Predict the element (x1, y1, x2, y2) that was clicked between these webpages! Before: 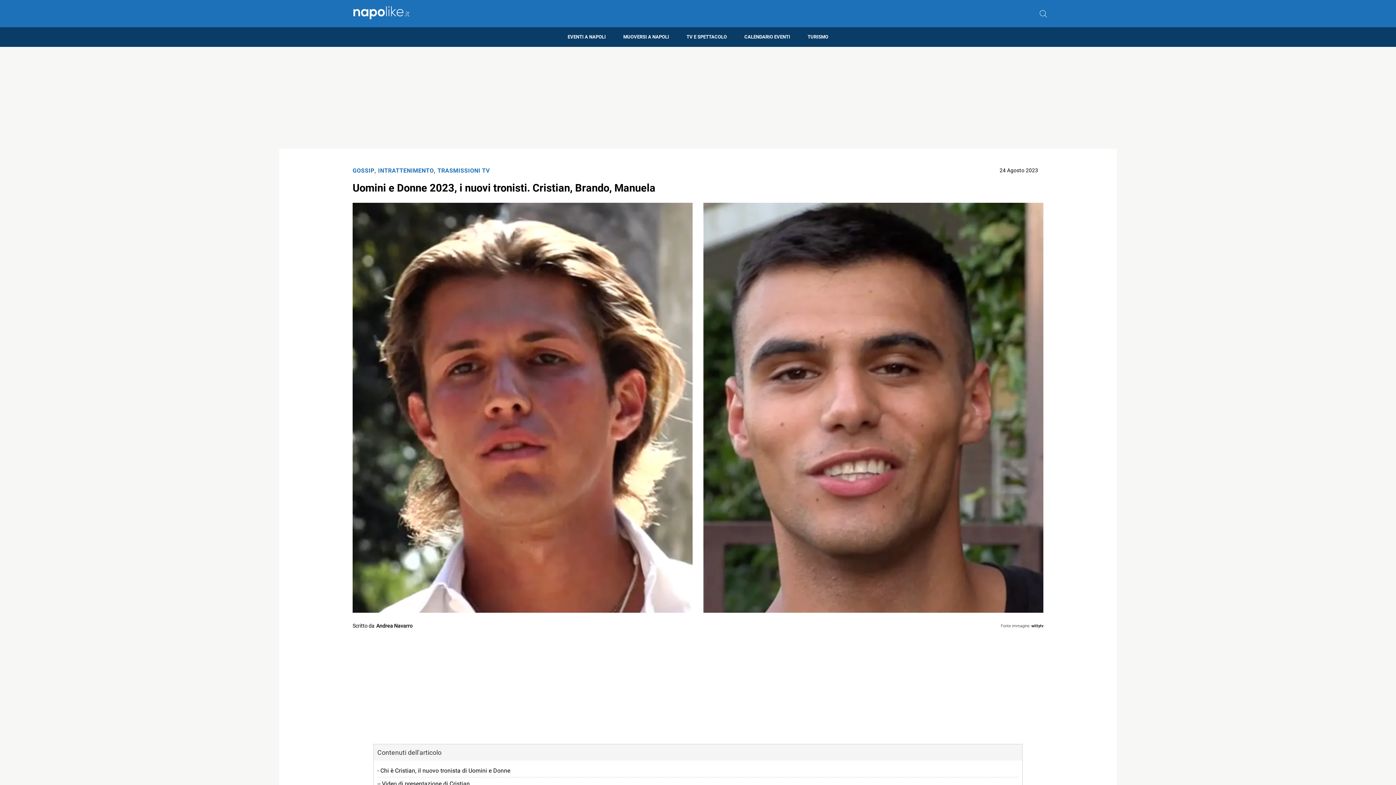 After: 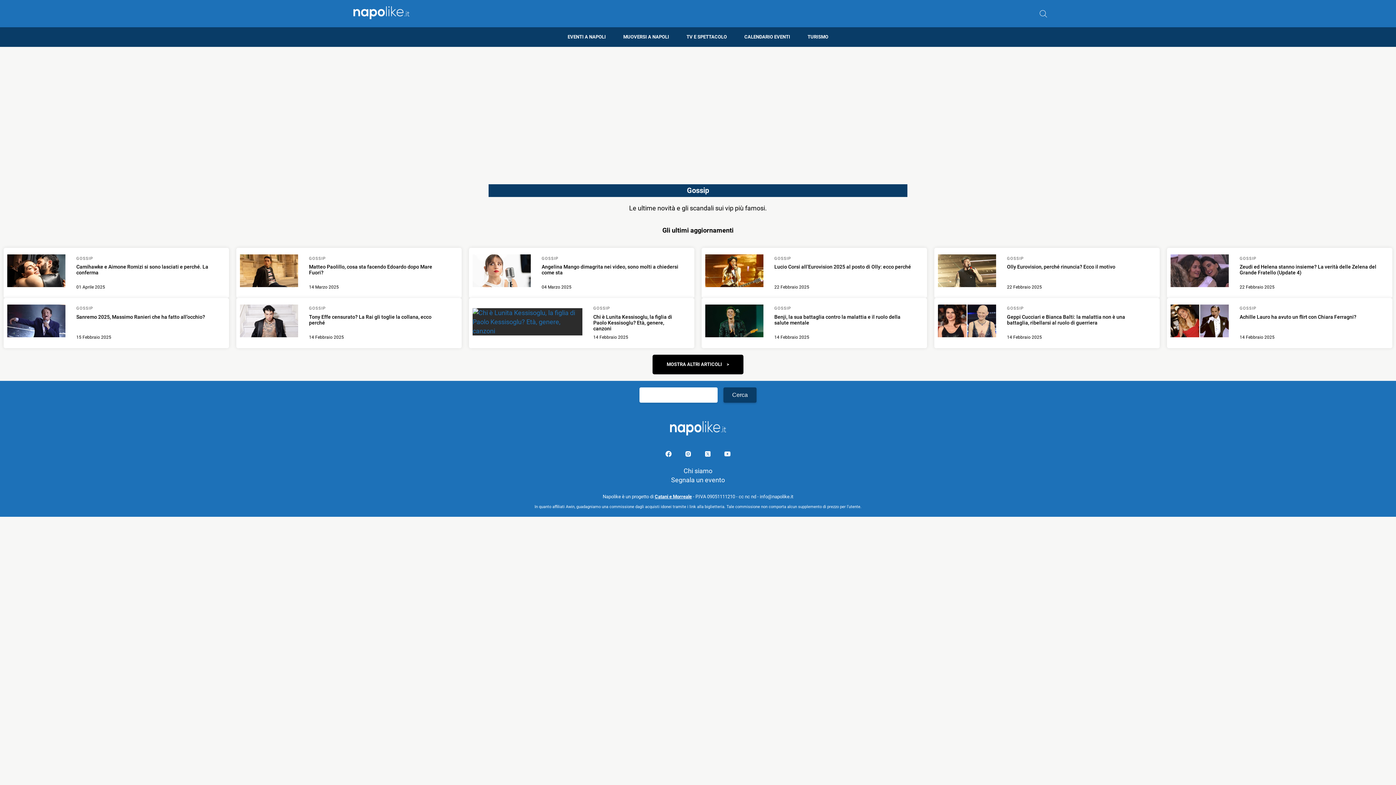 Action: label: Categoria: Gossip bbox: (352, 195, 374, 204)